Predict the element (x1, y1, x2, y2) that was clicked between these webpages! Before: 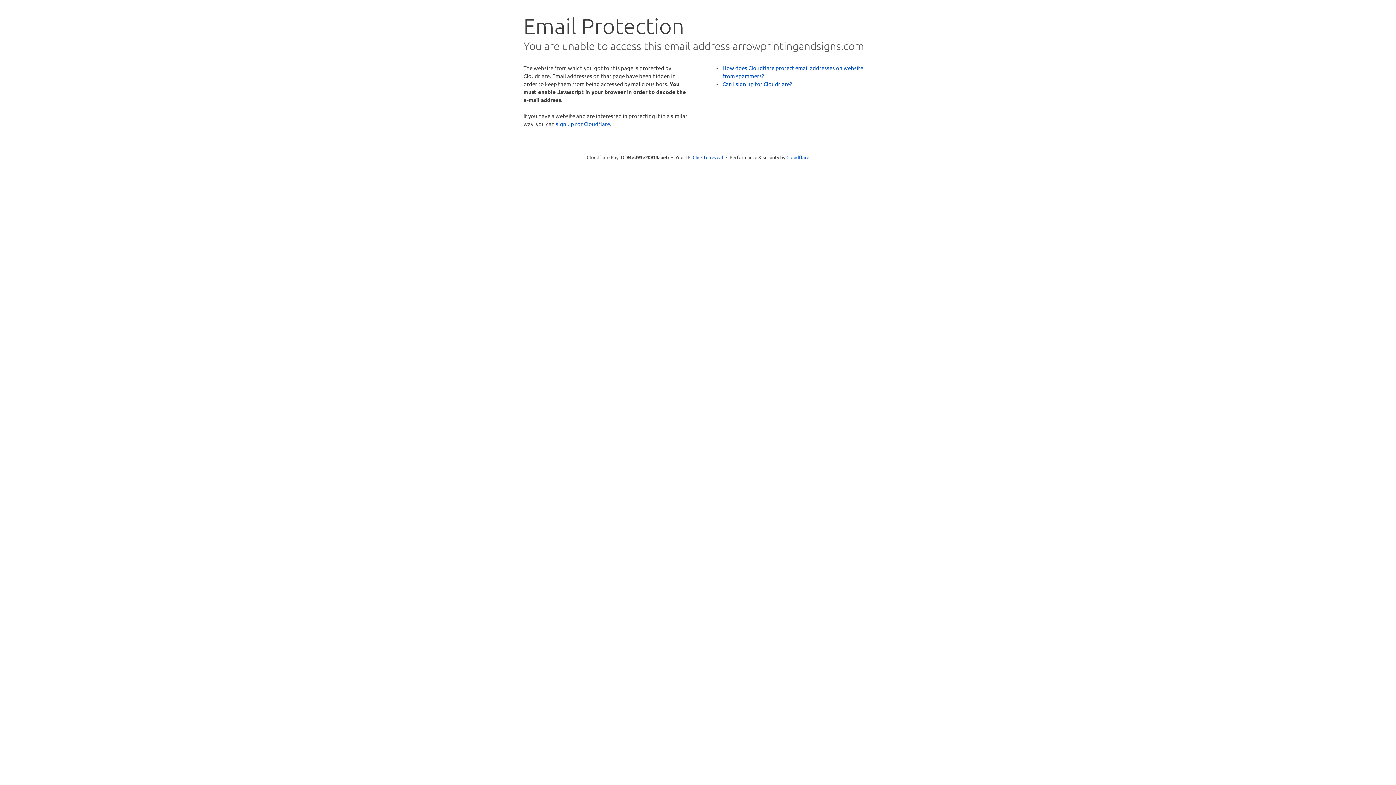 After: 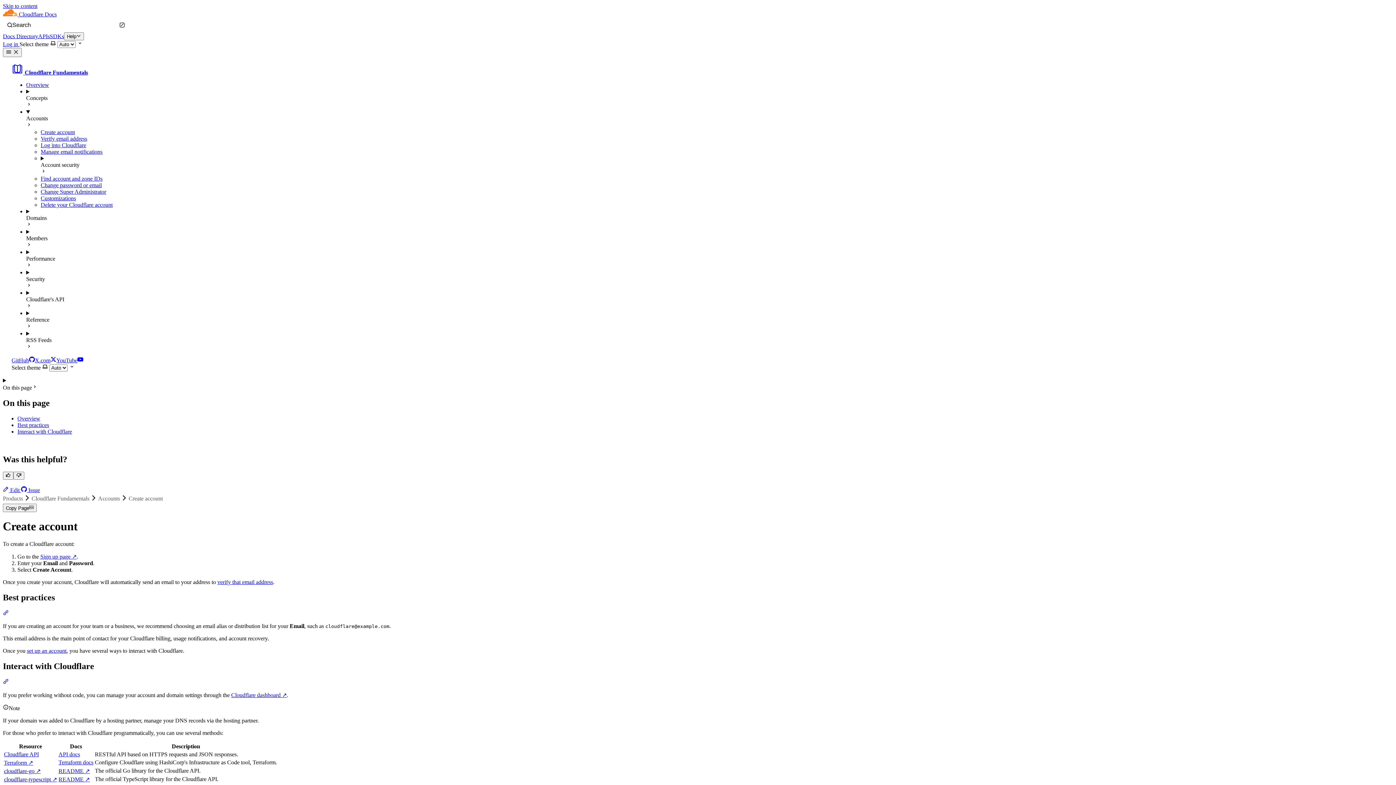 Action: label: Can I sign up for Cloudflare? bbox: (722, 80, 792, 87)